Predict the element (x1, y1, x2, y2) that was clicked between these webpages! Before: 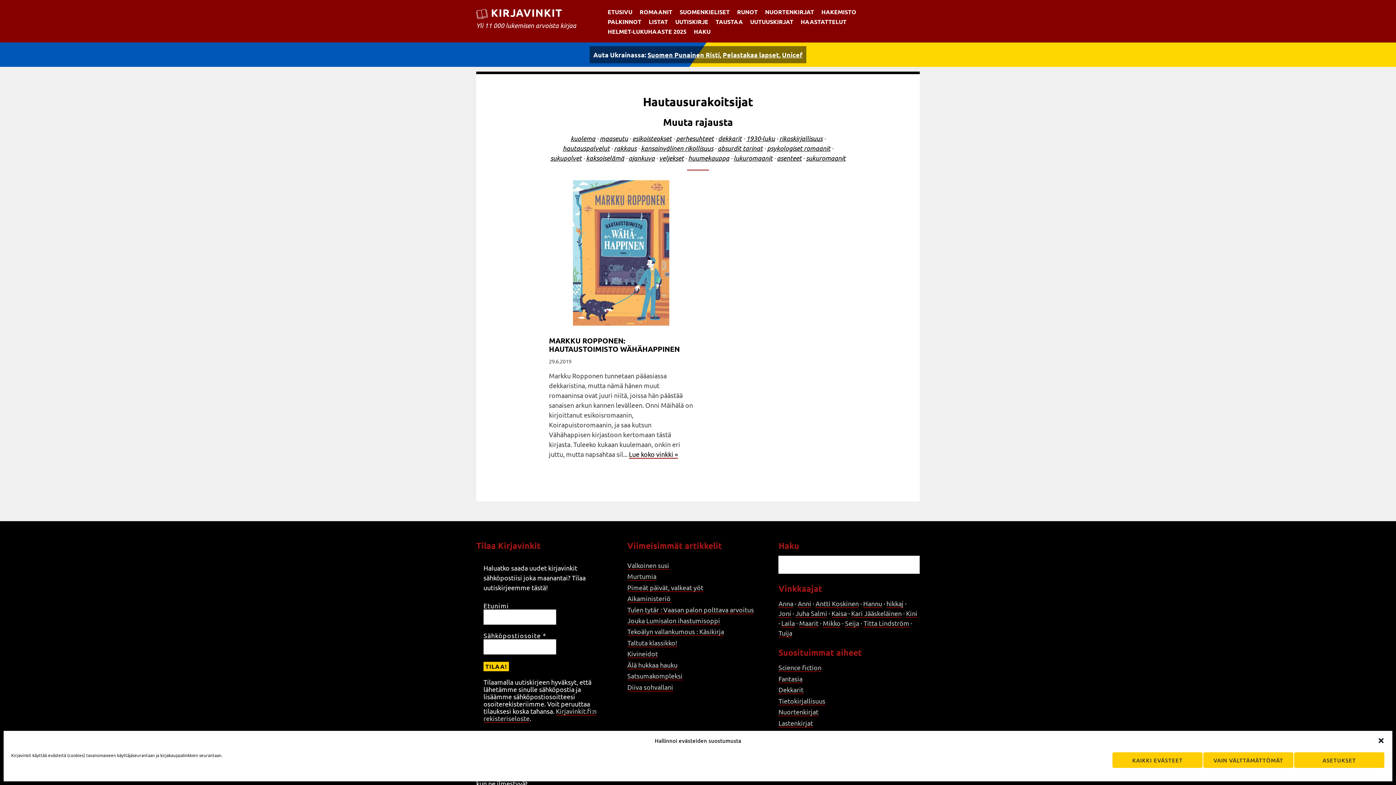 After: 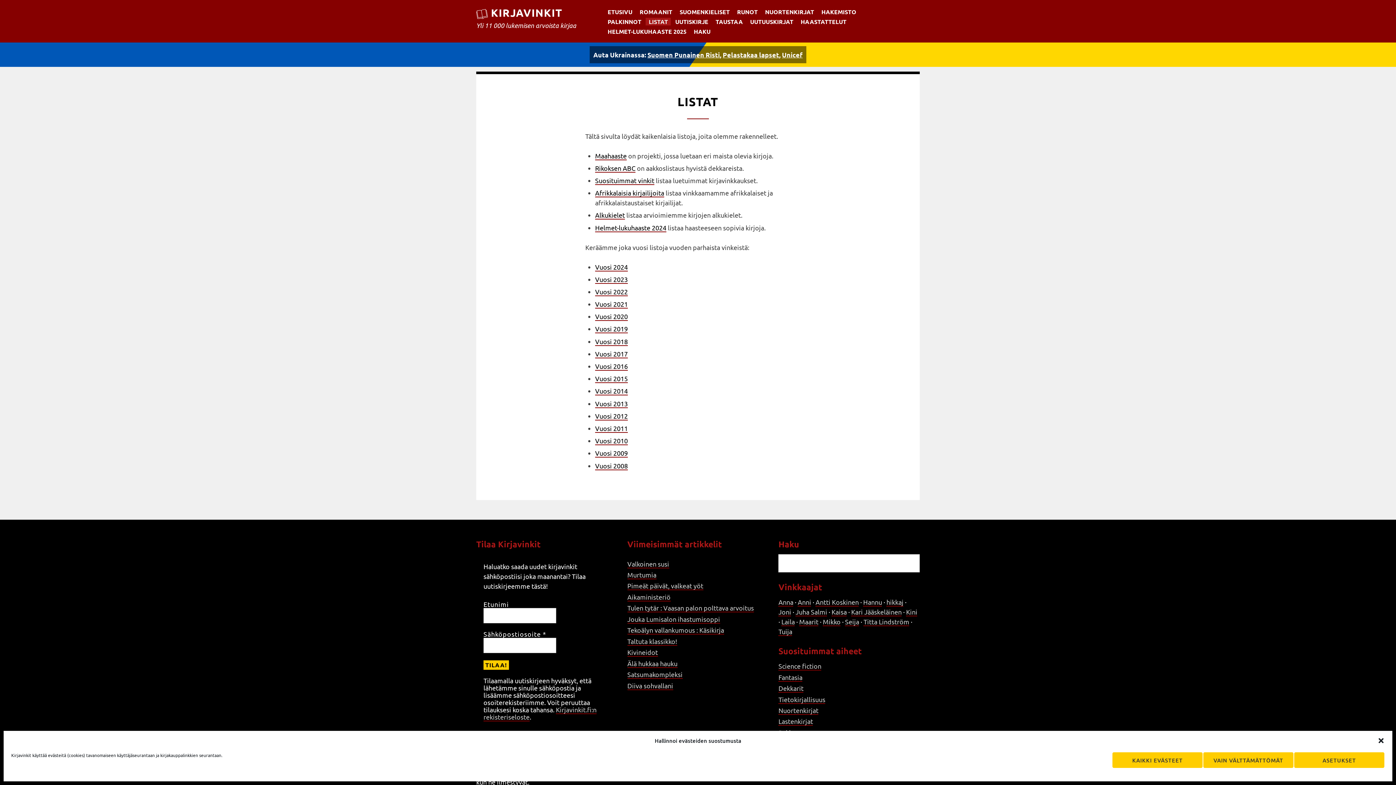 Action: bbox: (645, 17, 671, 25) label: LISTAT